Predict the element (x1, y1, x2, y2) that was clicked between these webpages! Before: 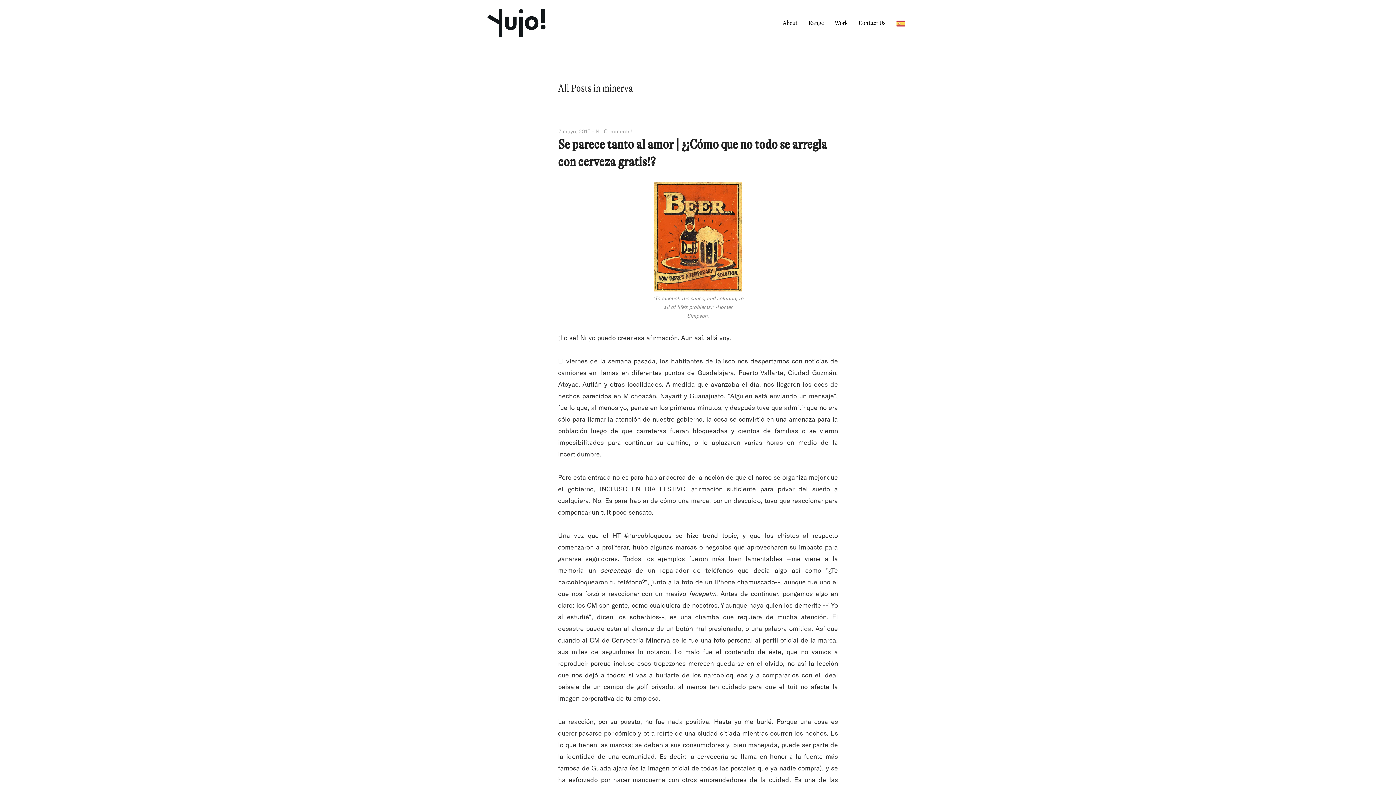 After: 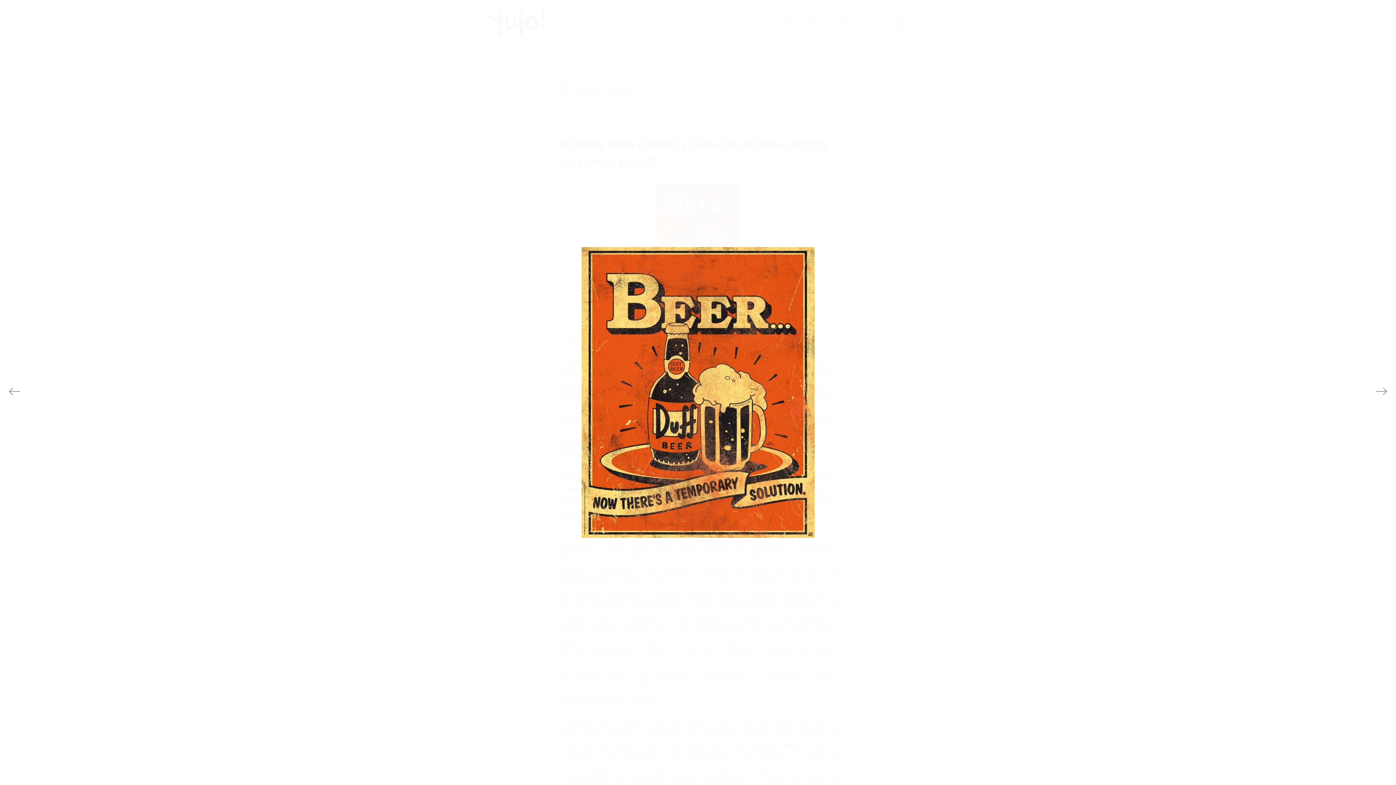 Action: bbox: (654, 286, 741, 292)